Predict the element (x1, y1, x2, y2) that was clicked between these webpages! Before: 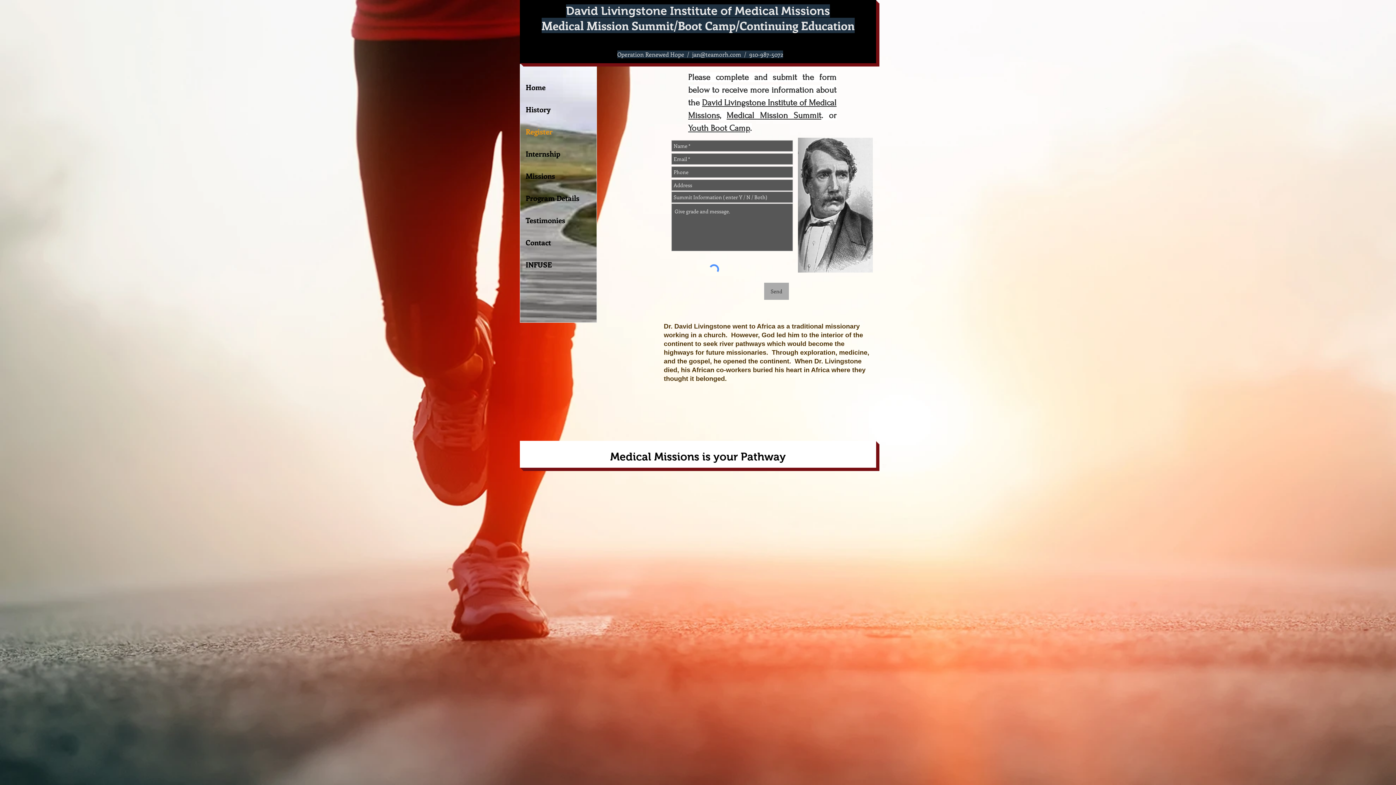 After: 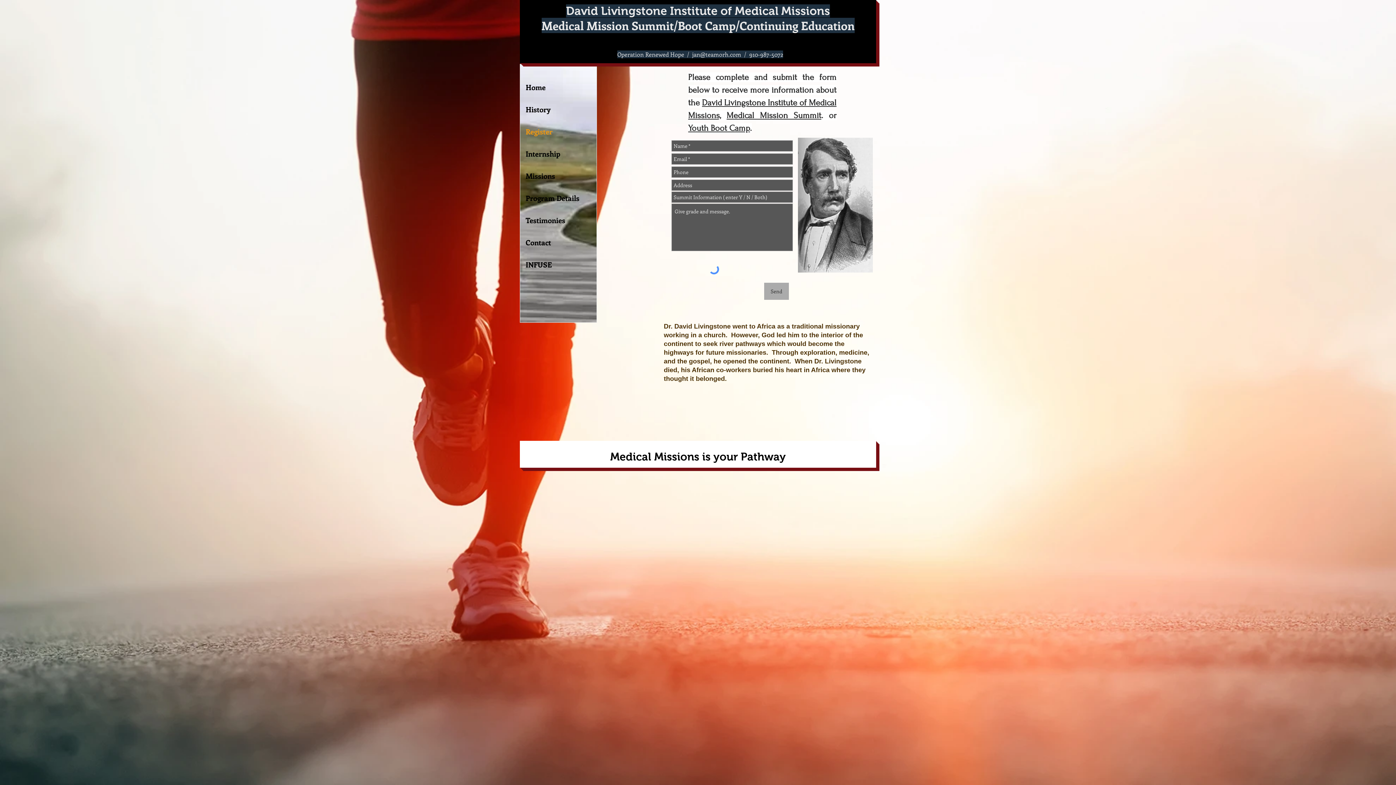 Action: bbox: (692, 50, 741, 58) label: jan@teamorh.com